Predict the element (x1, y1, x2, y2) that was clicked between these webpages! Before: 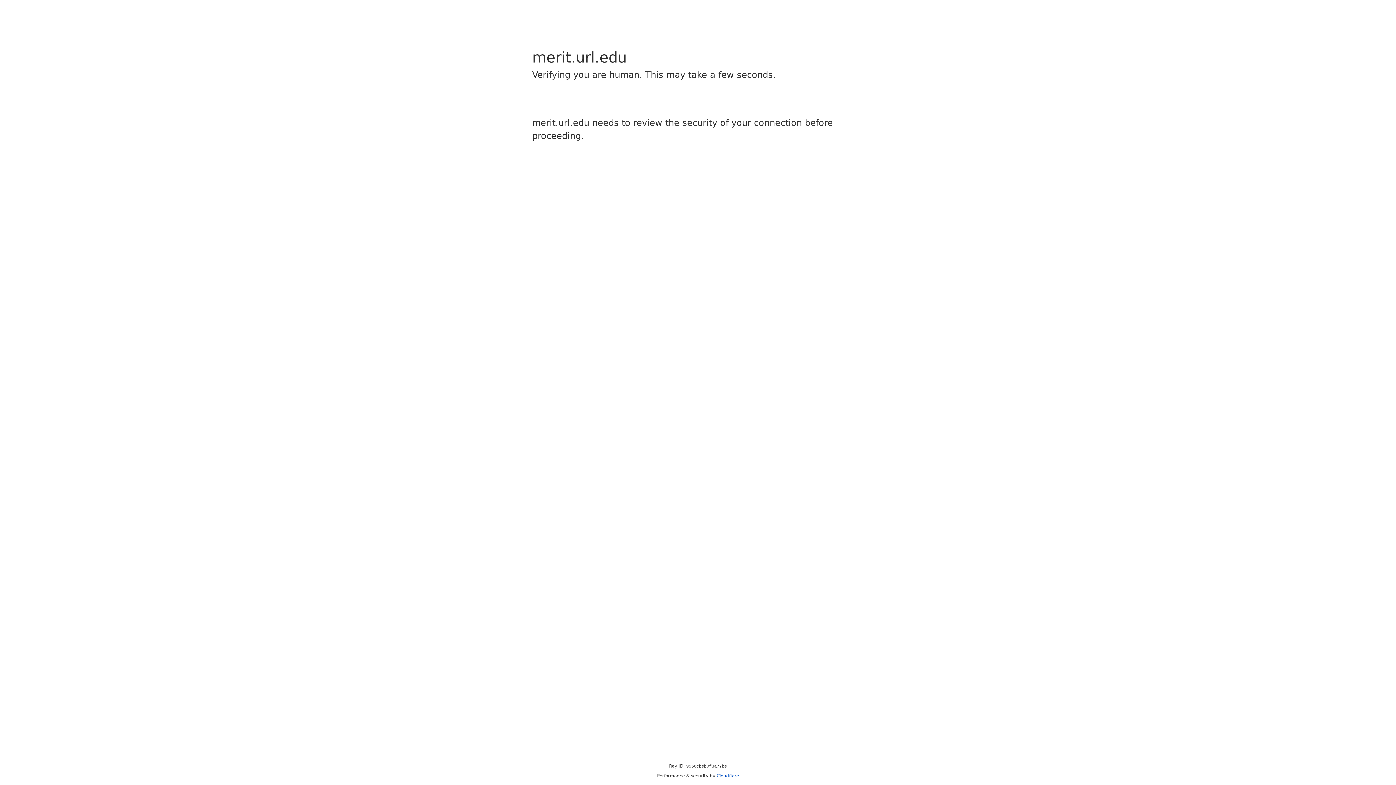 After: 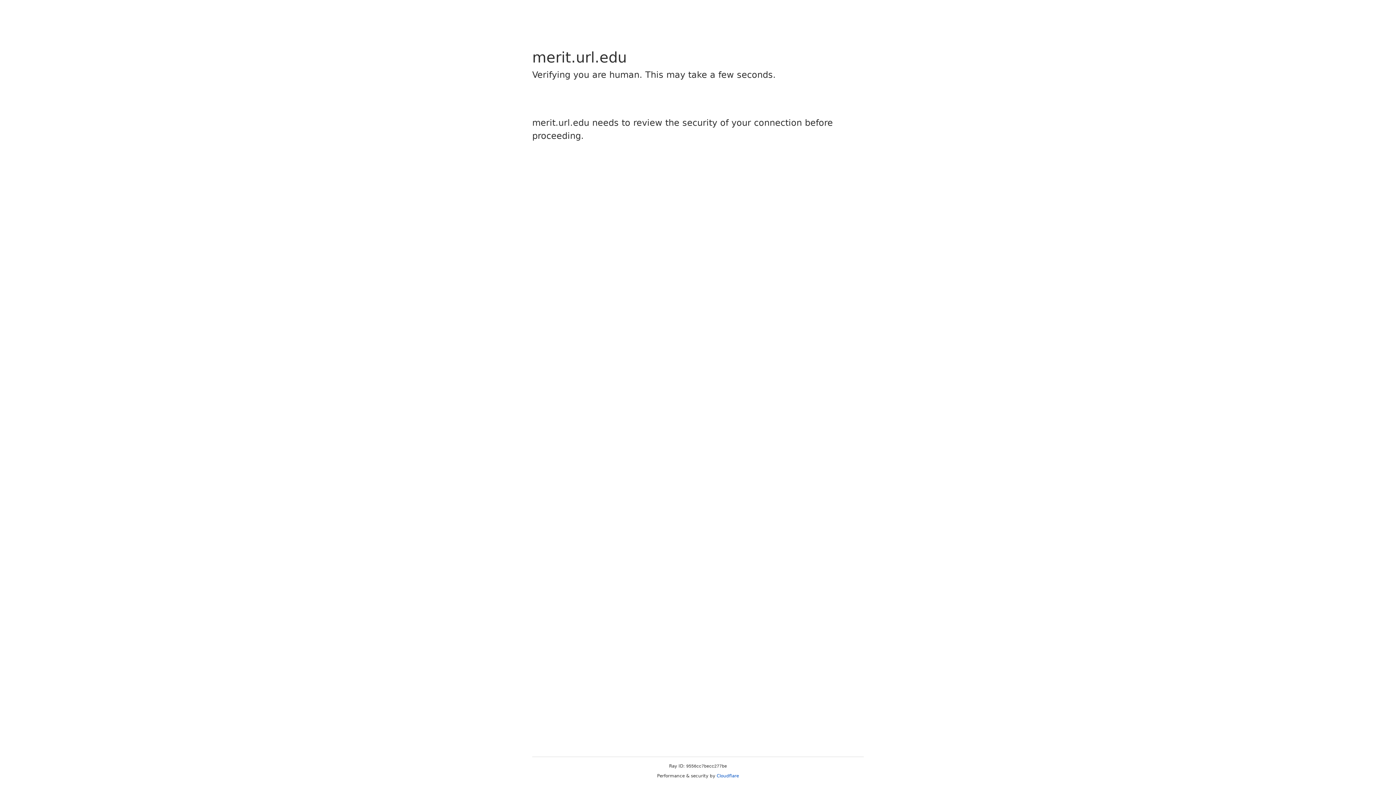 Action: label: Cloudflare bbox: (716, 773, 739, 778)